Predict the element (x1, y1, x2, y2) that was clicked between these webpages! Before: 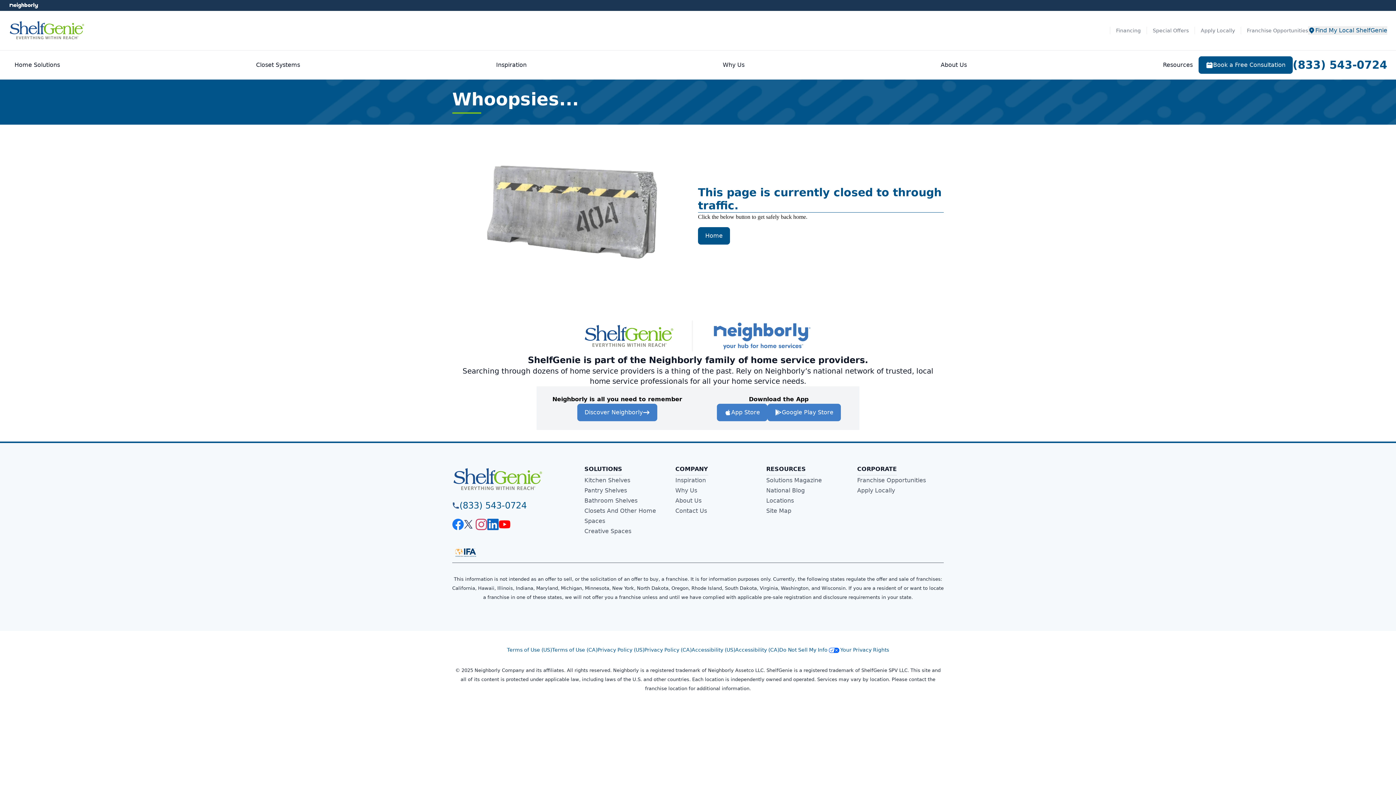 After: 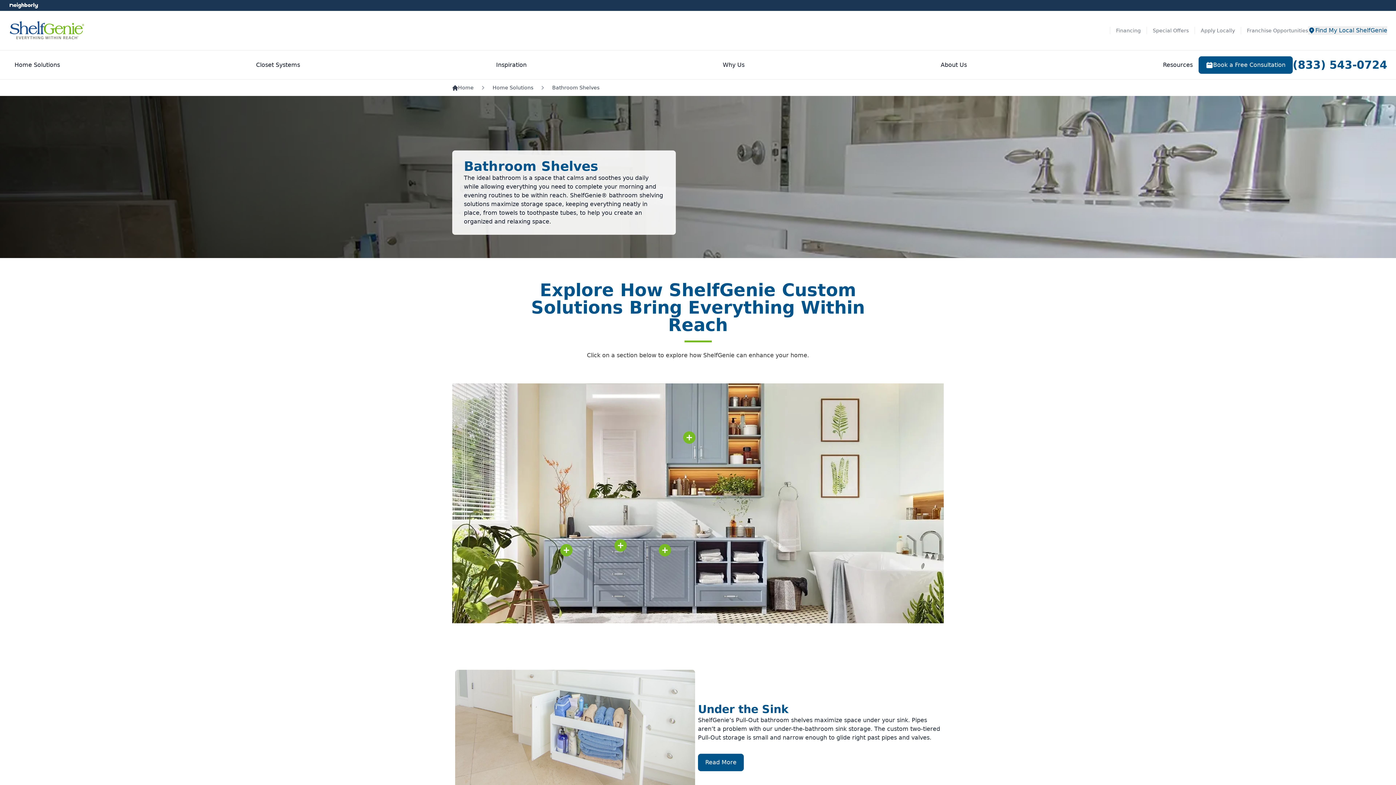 Action: bbox: (584, 497, 637, 504) label: Bathroom Shelves